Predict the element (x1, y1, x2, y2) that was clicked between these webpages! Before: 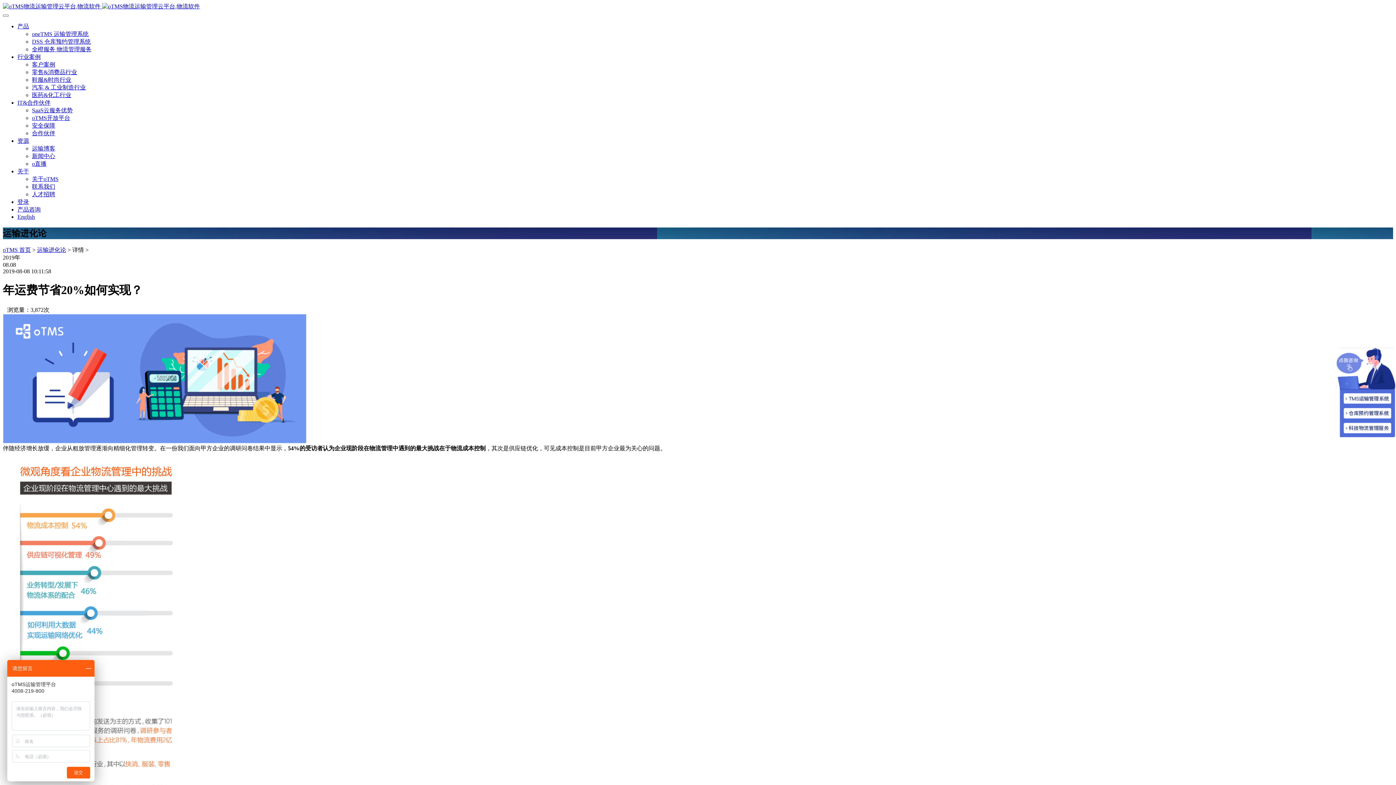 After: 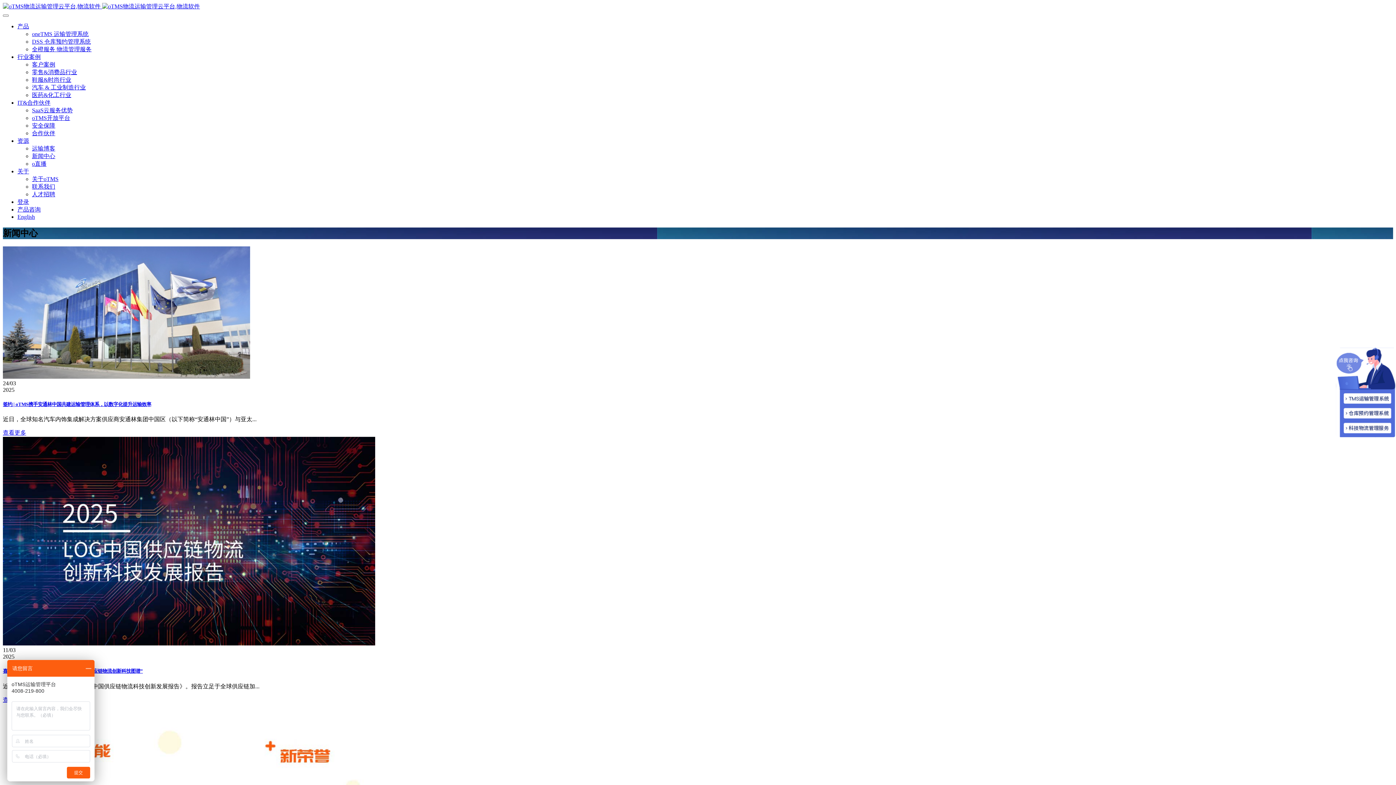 Action: bbox: (32, 153, 55, 159) label: 新闻中心